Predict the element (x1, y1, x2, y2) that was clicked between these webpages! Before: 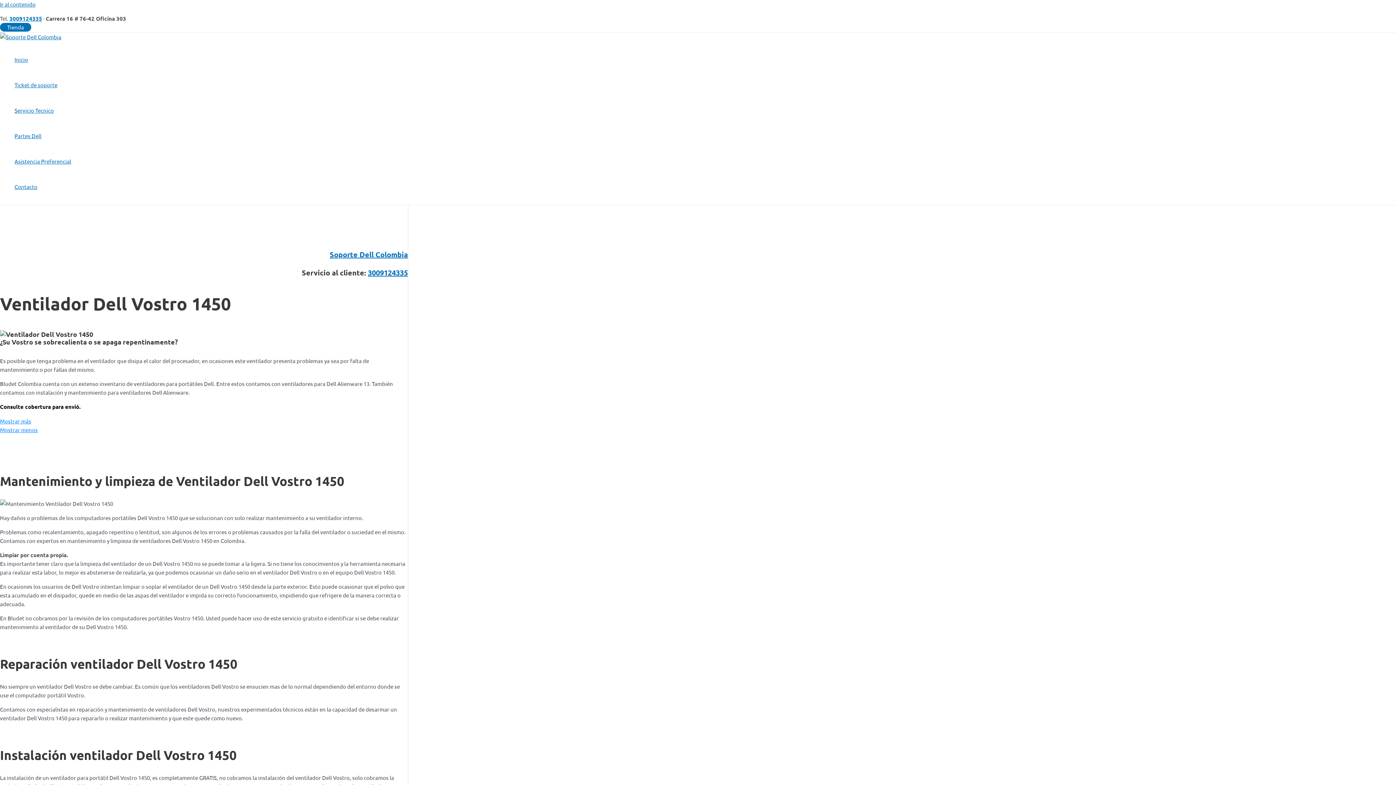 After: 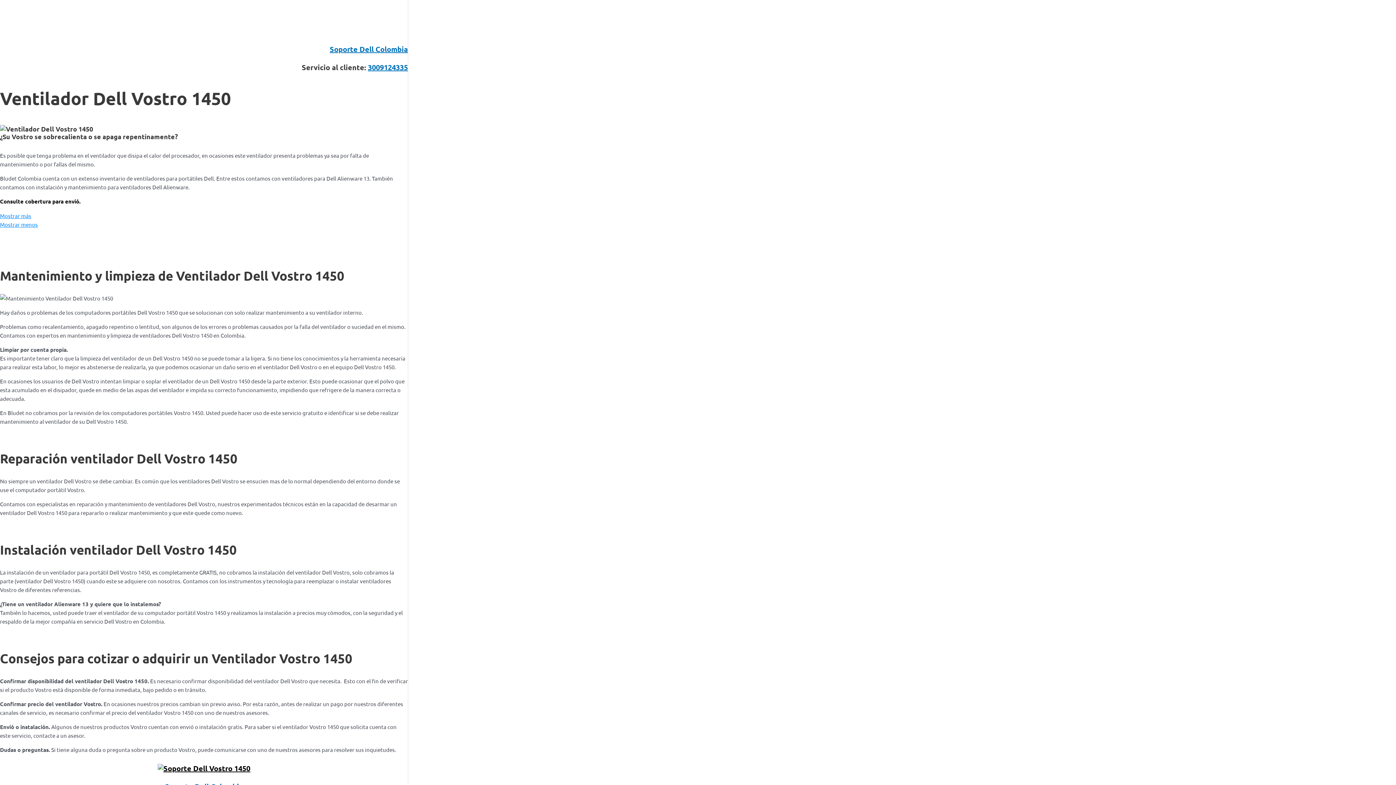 Action: bbox: (0, 0, 35, 7) label: Ir al contenido